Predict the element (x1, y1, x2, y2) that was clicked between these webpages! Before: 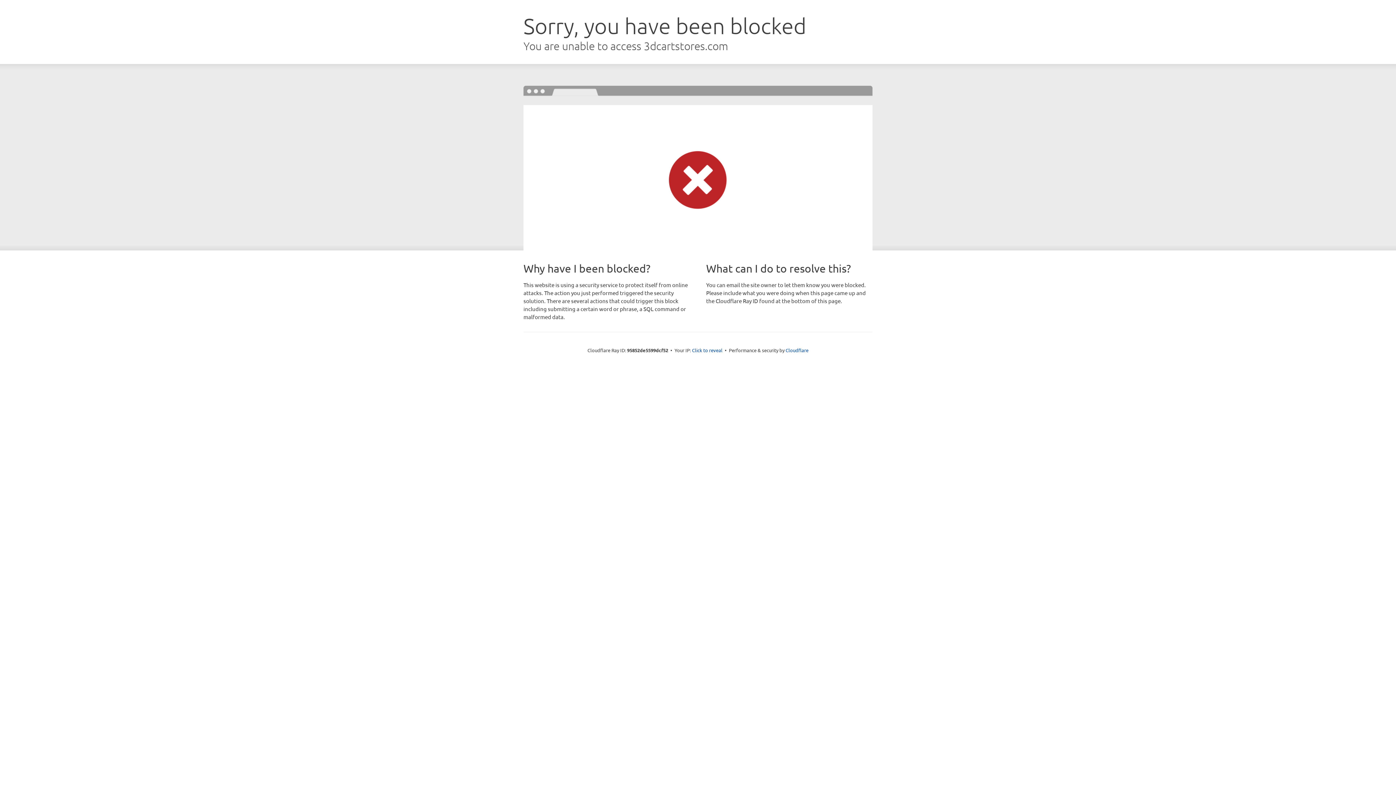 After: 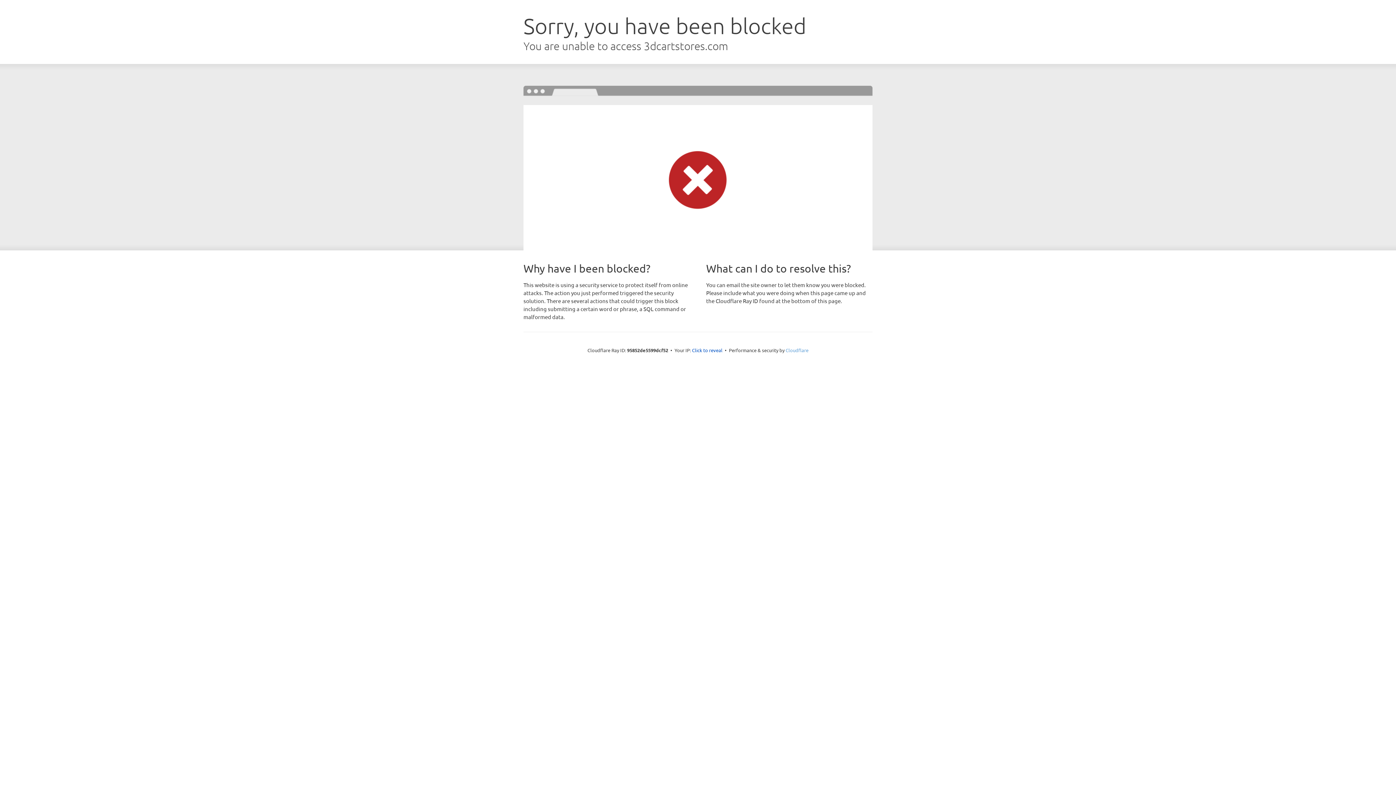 Action: bbox: (785, 347, 808, 353) label: Cloudflare